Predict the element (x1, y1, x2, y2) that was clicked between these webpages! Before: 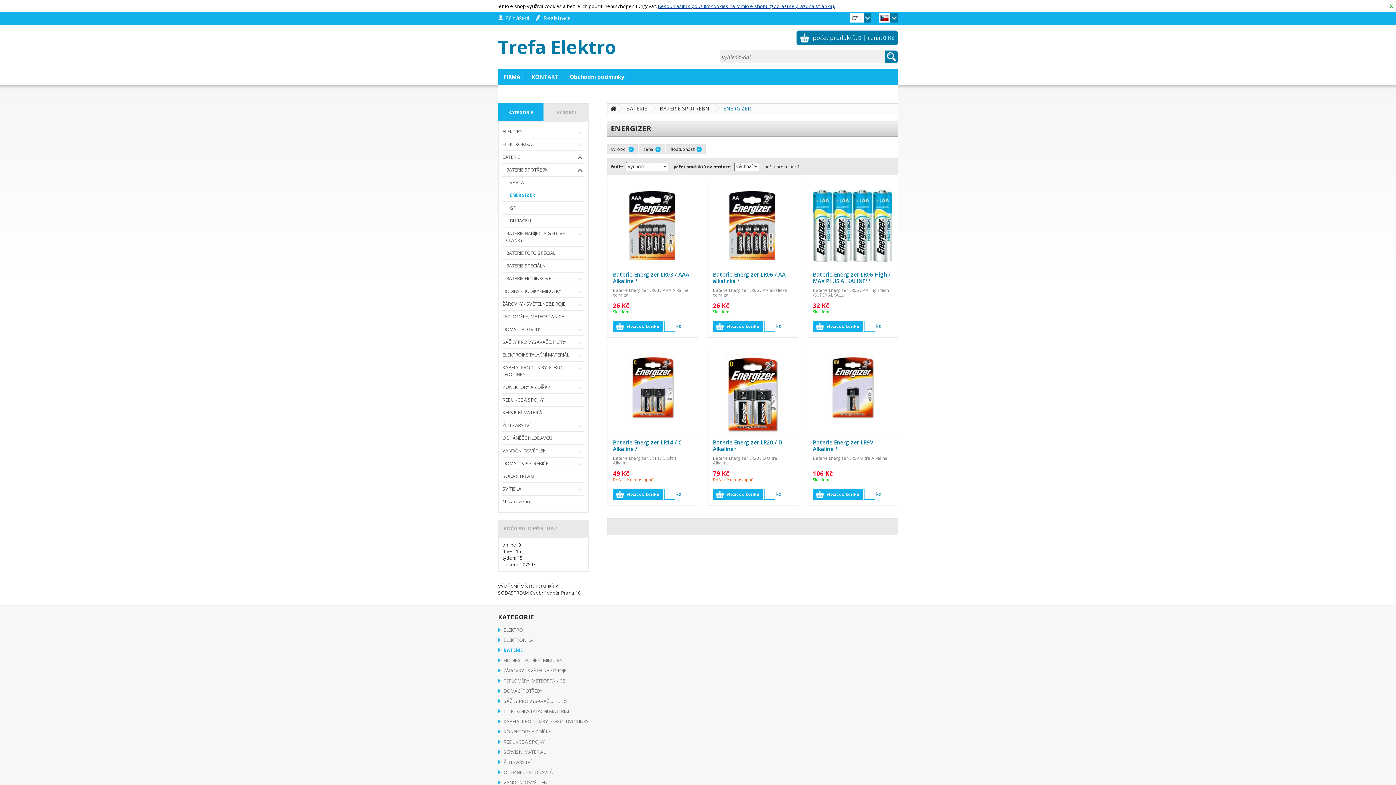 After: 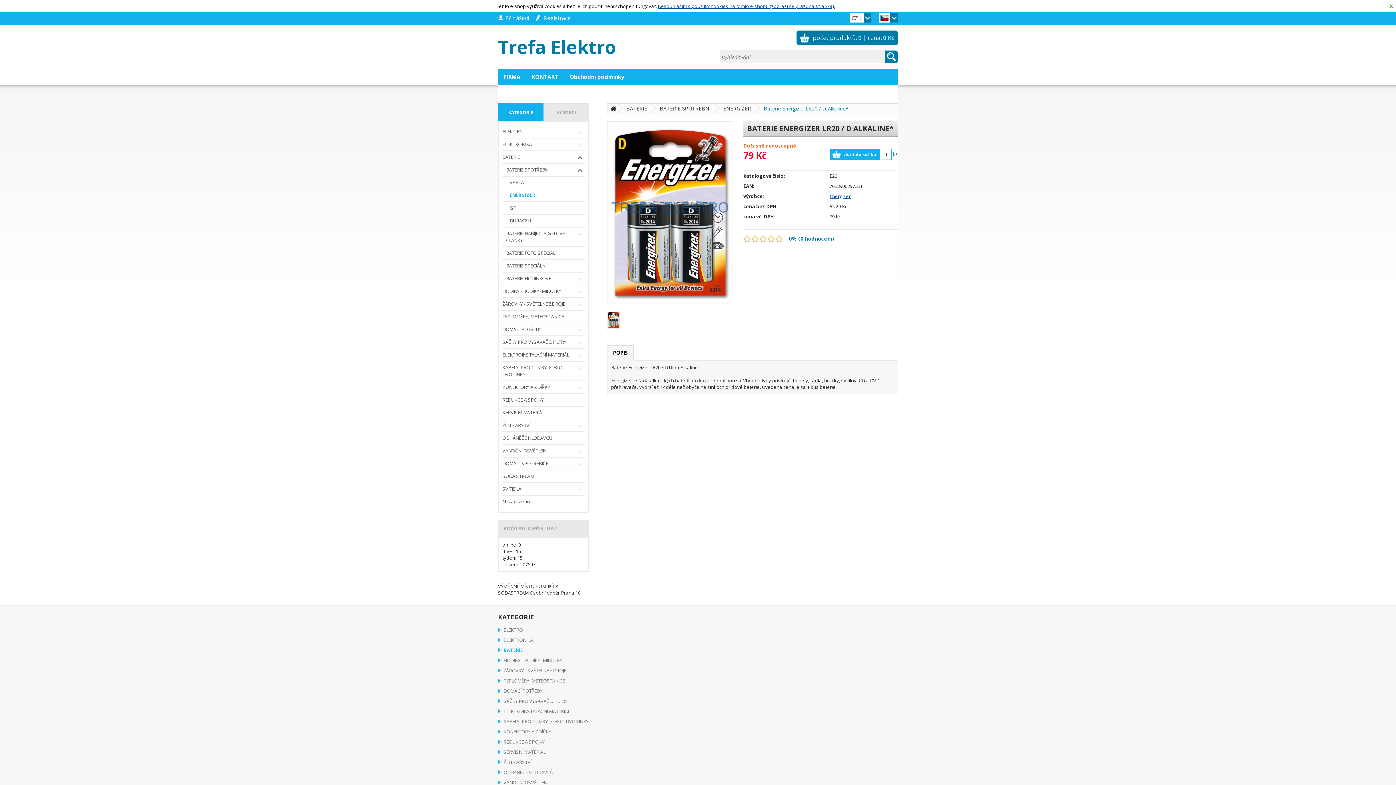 Action: label: Baterie Energizer LR20 / D Alkaline* bbox: (713, 438, 782, 452)